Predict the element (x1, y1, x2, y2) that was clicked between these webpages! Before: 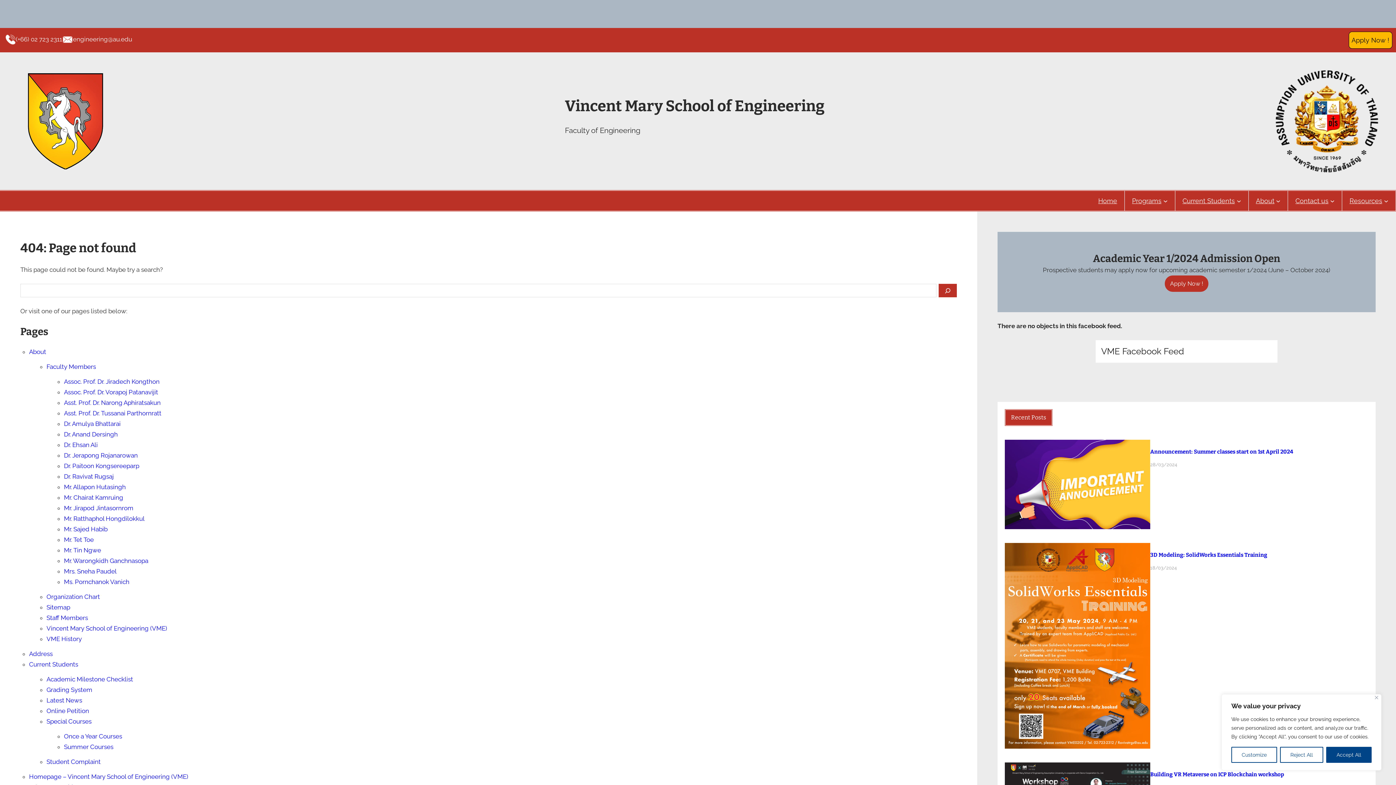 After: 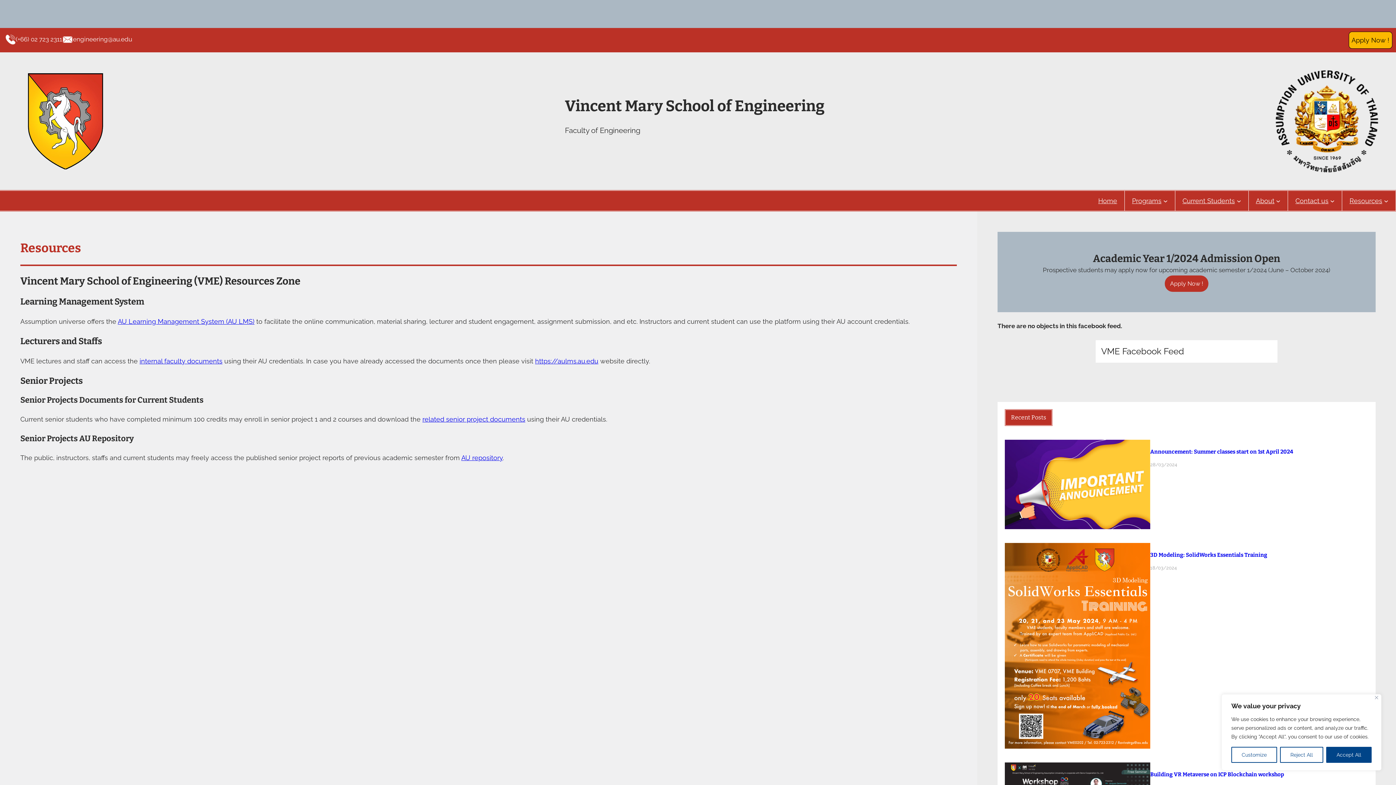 Action: label: Resources bbox: (1346, 190, 1385, 210)